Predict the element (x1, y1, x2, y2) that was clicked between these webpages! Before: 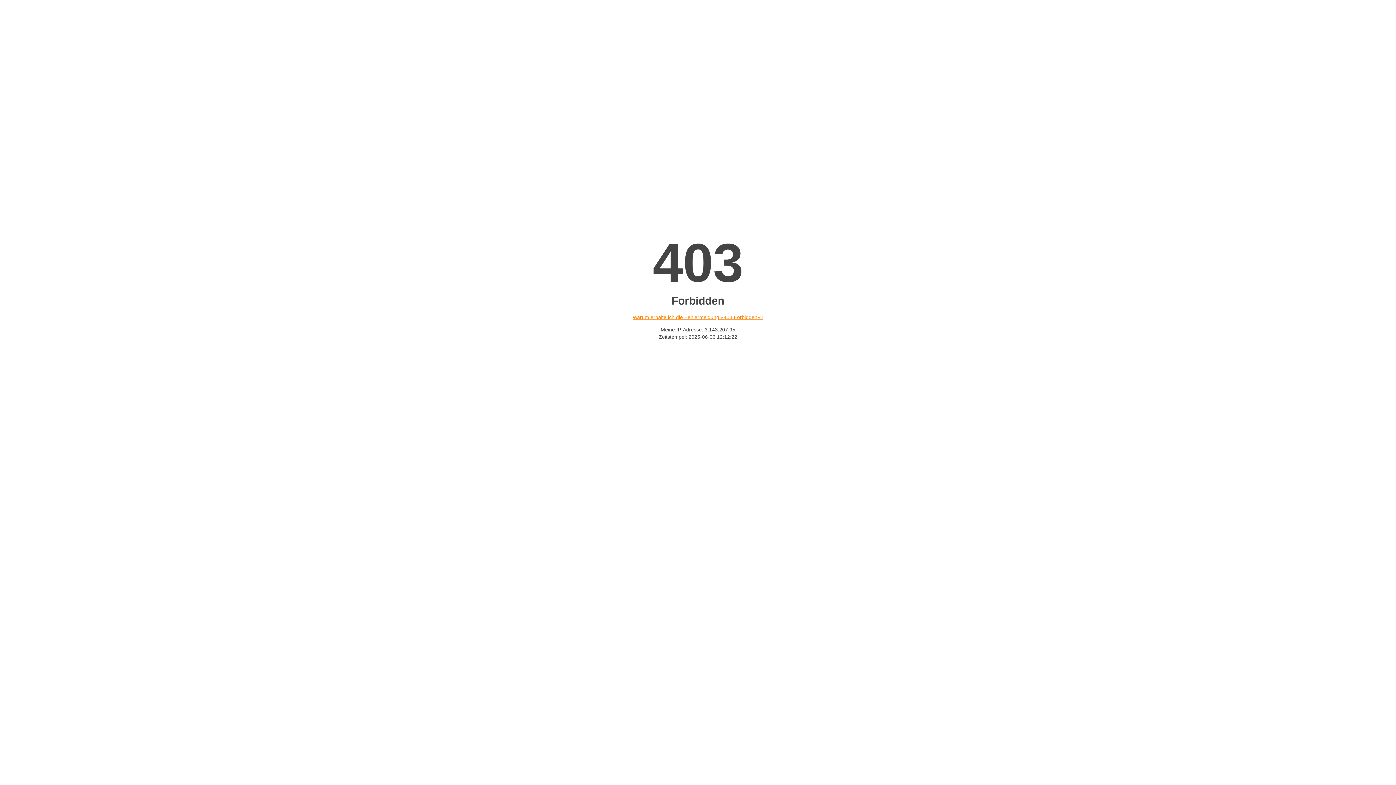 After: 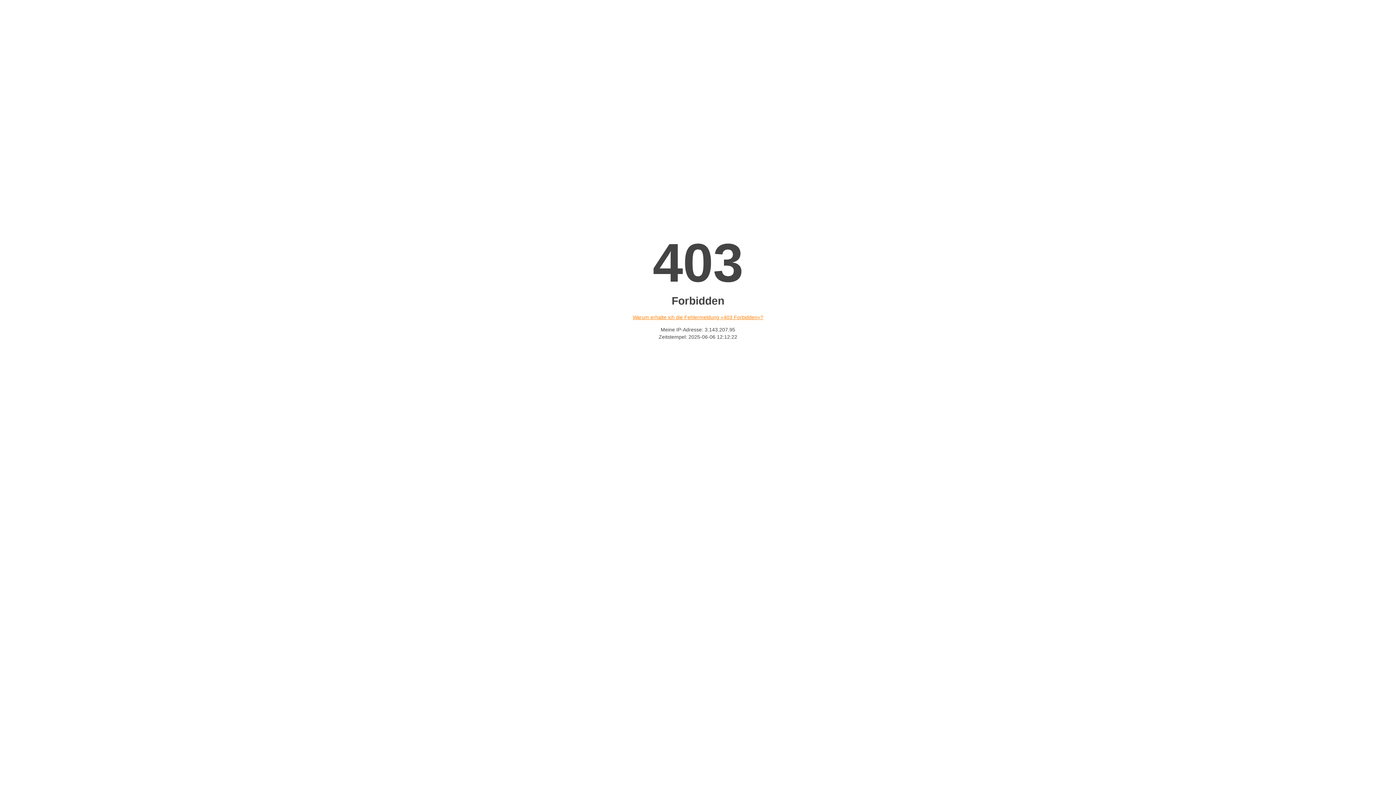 Action: label: Warum erhalte ich die Fehlermeldung «403 Forbidden»? bbox: (632, 314, 763, 320)